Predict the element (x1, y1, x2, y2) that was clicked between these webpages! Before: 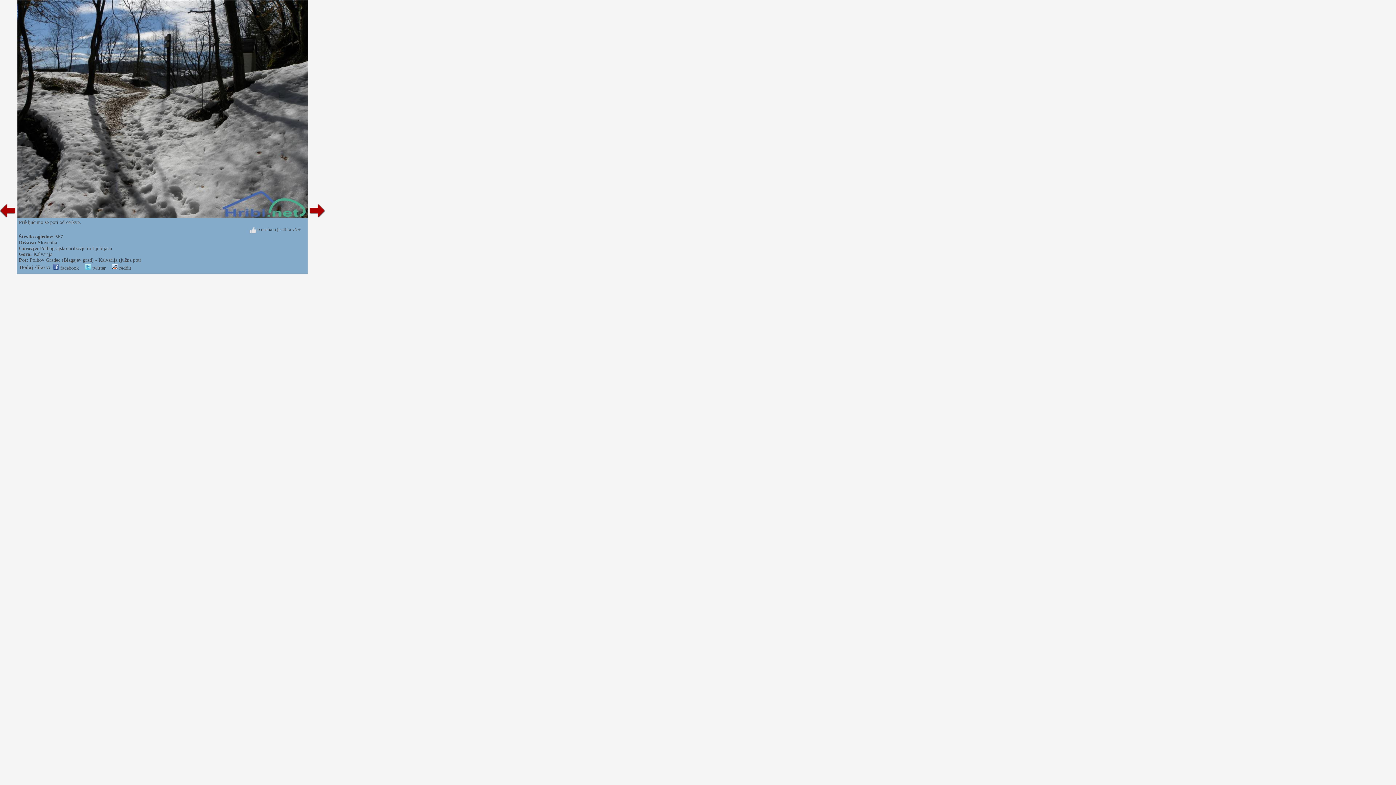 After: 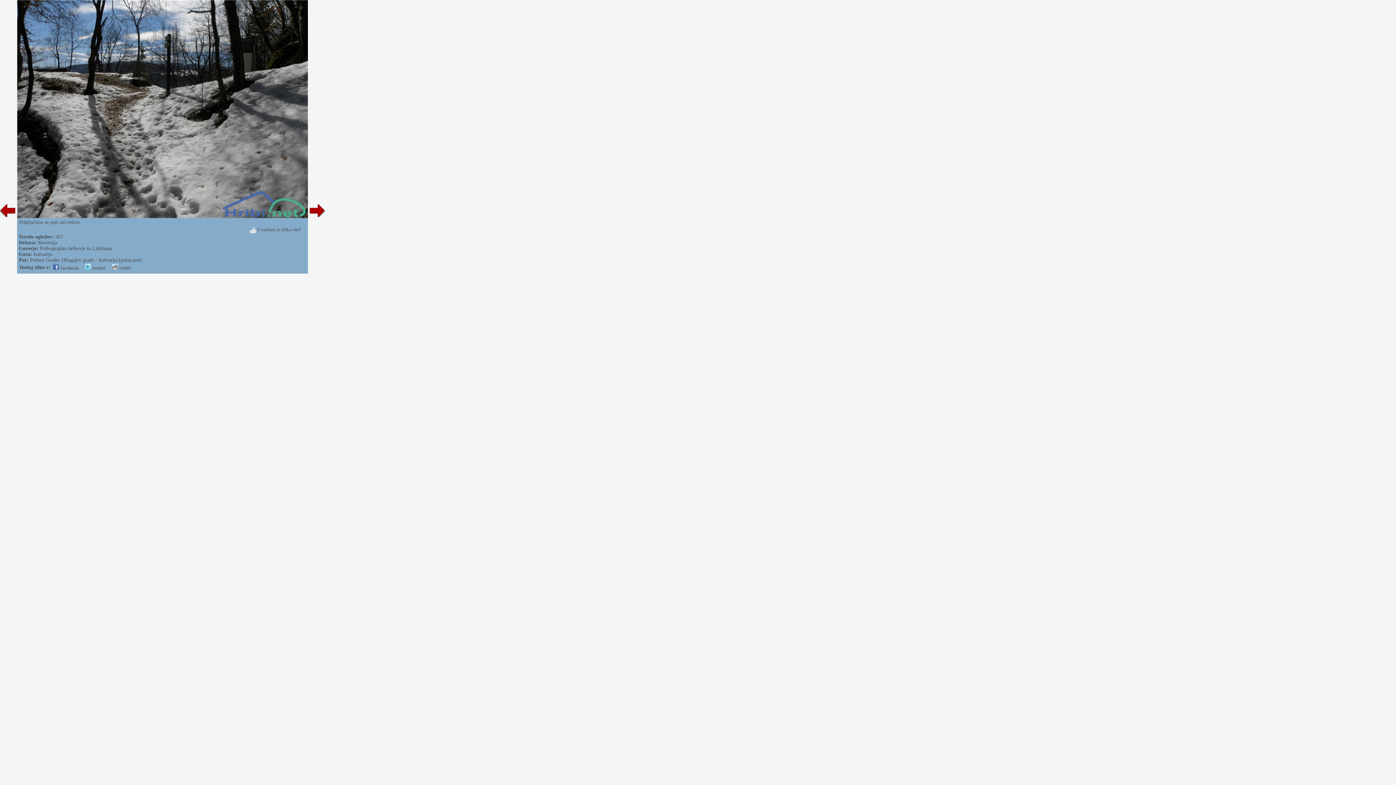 Action: bbox: (53, 265, 78, 270) label:  facebook